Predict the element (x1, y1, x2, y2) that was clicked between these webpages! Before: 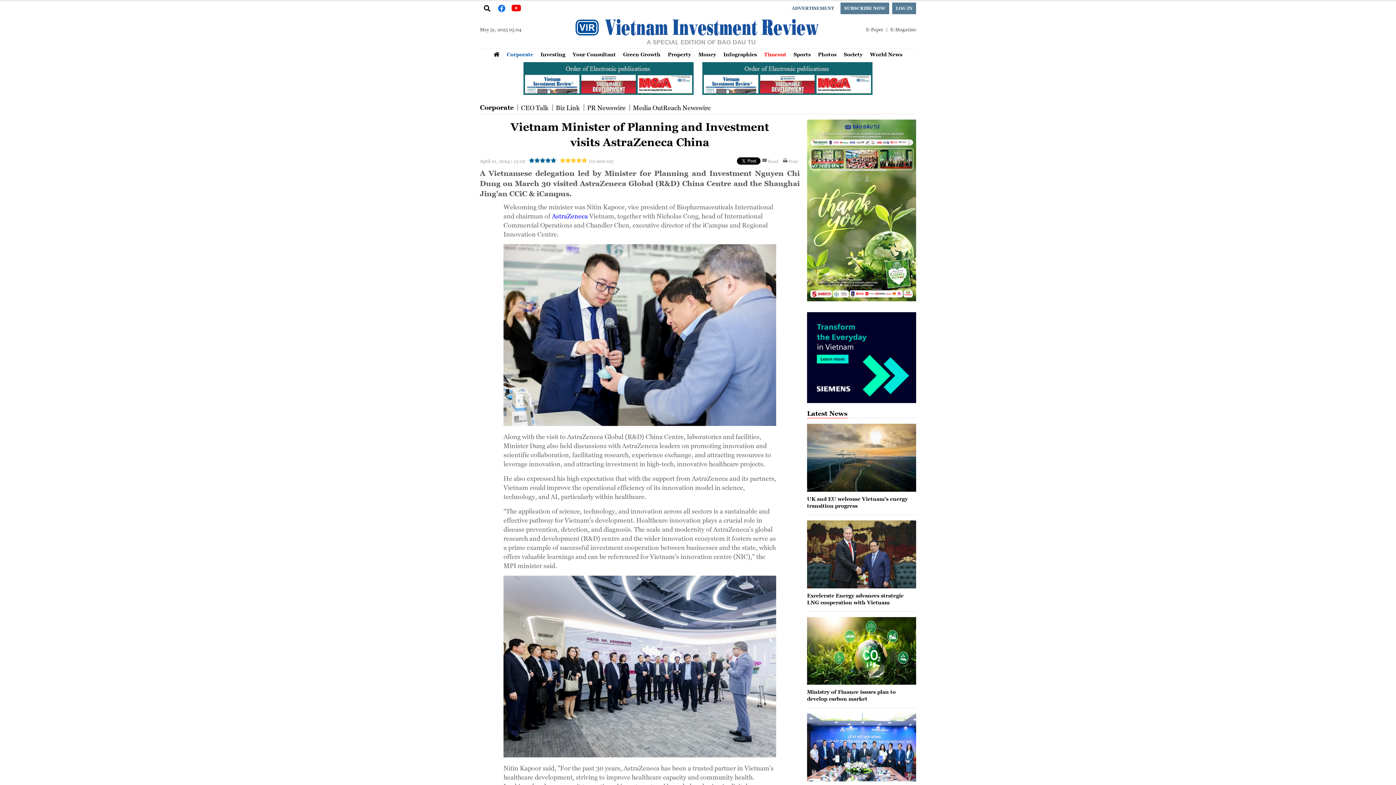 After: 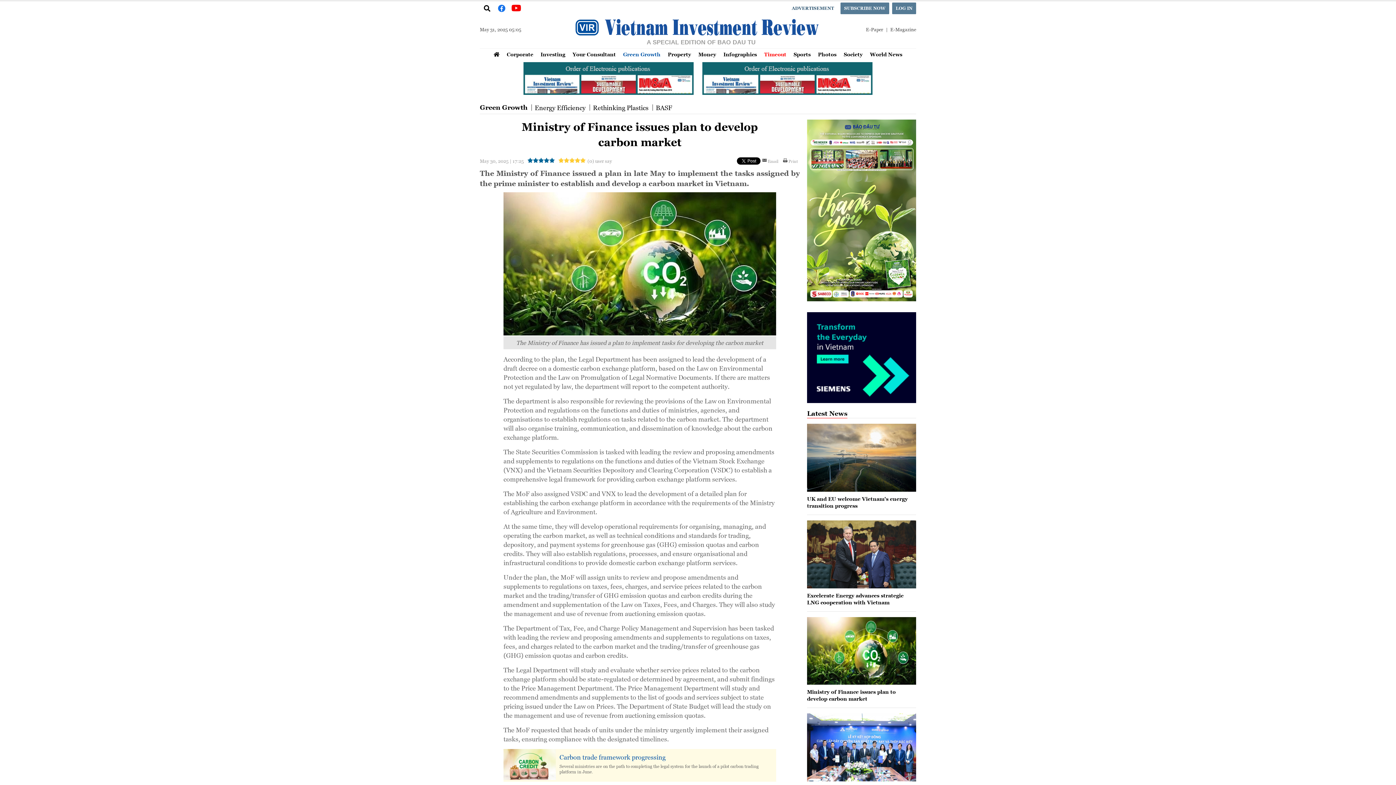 Action: bbox: (807, 617, 916, 685)